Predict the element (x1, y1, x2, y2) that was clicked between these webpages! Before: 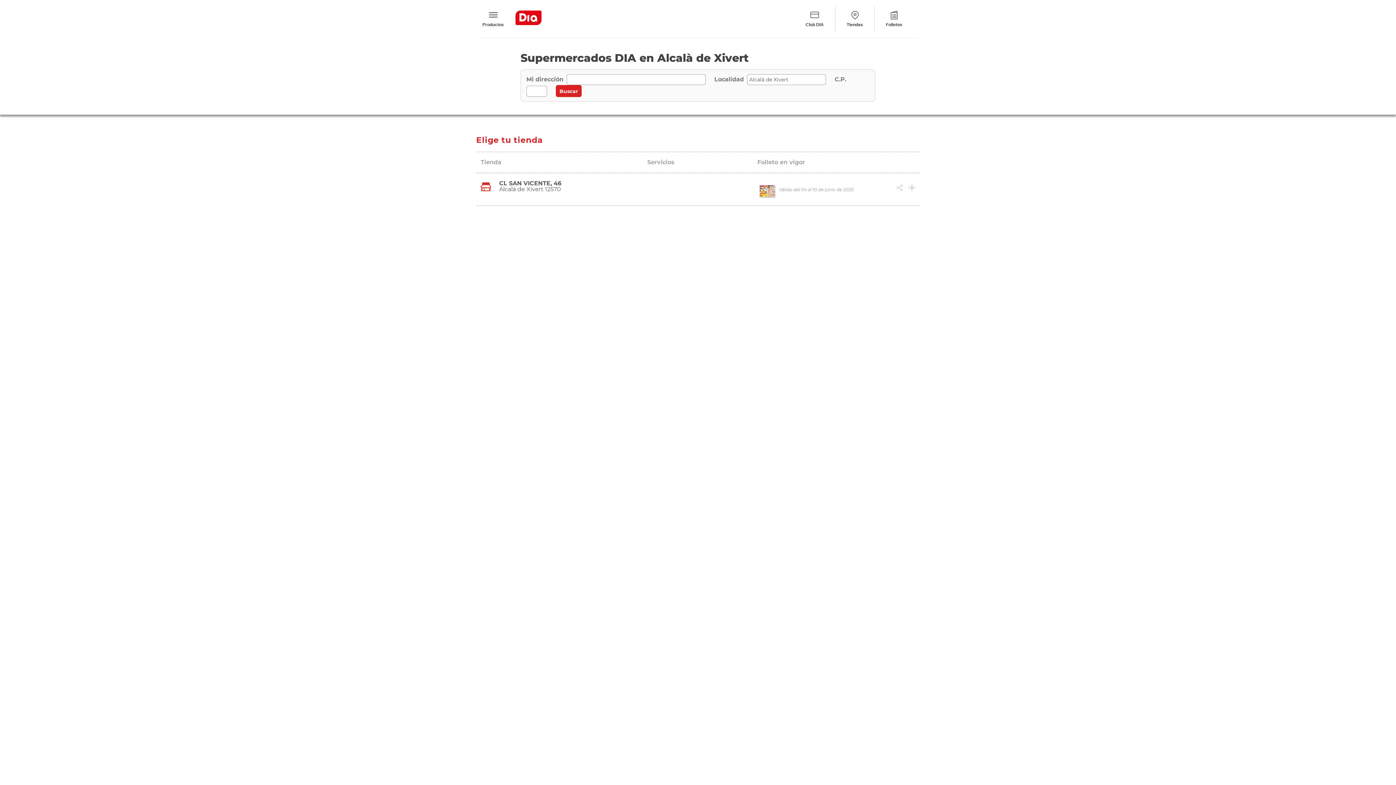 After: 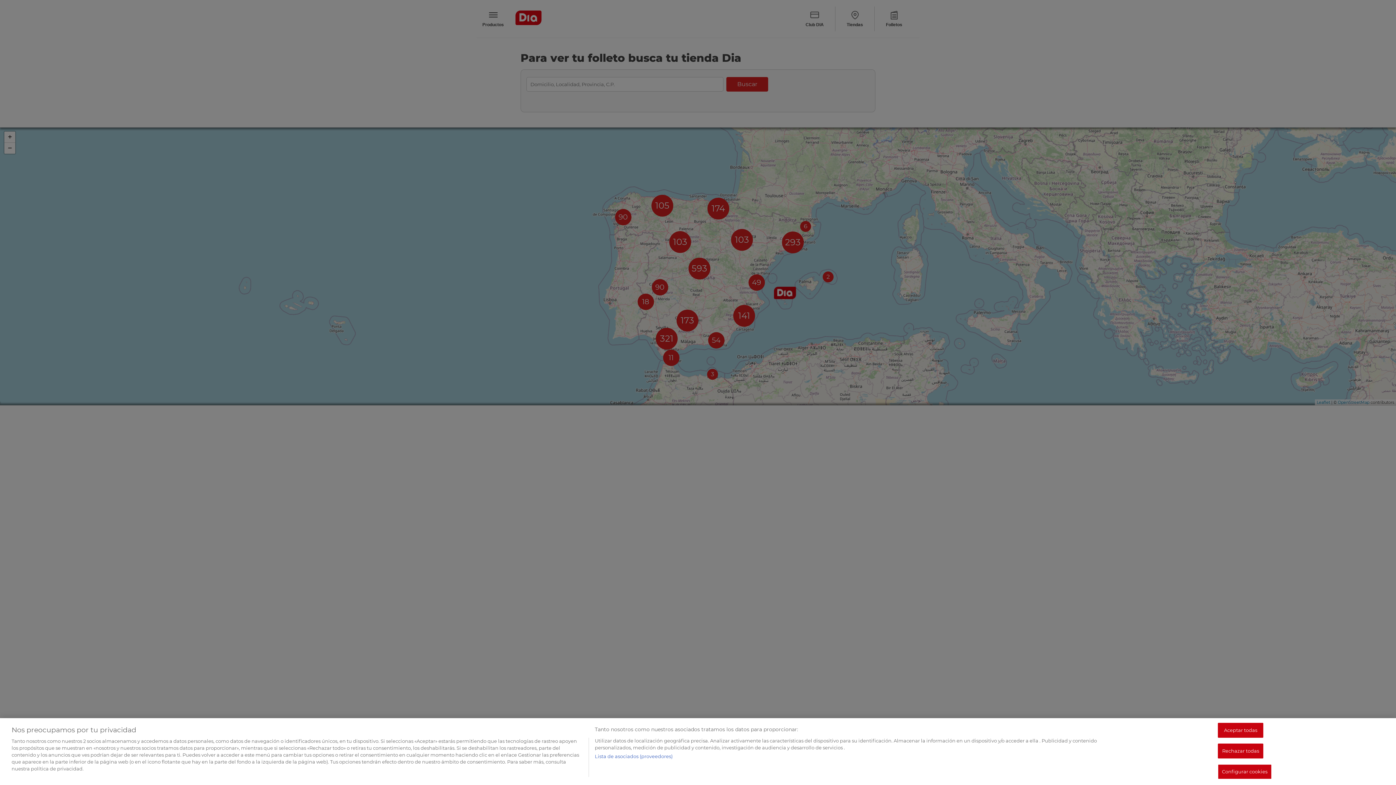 Action: bbox: (841, 7, 869, 30) label: Tiendas